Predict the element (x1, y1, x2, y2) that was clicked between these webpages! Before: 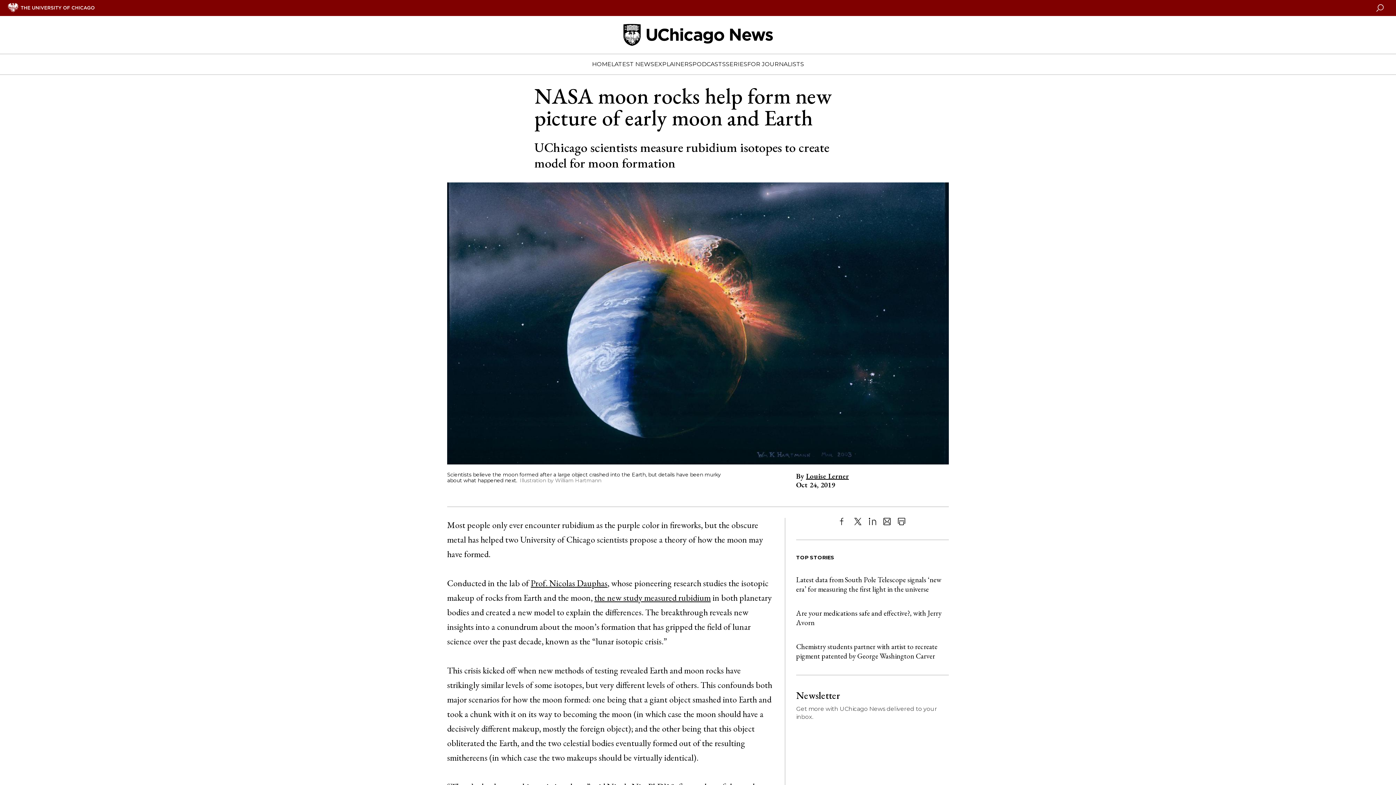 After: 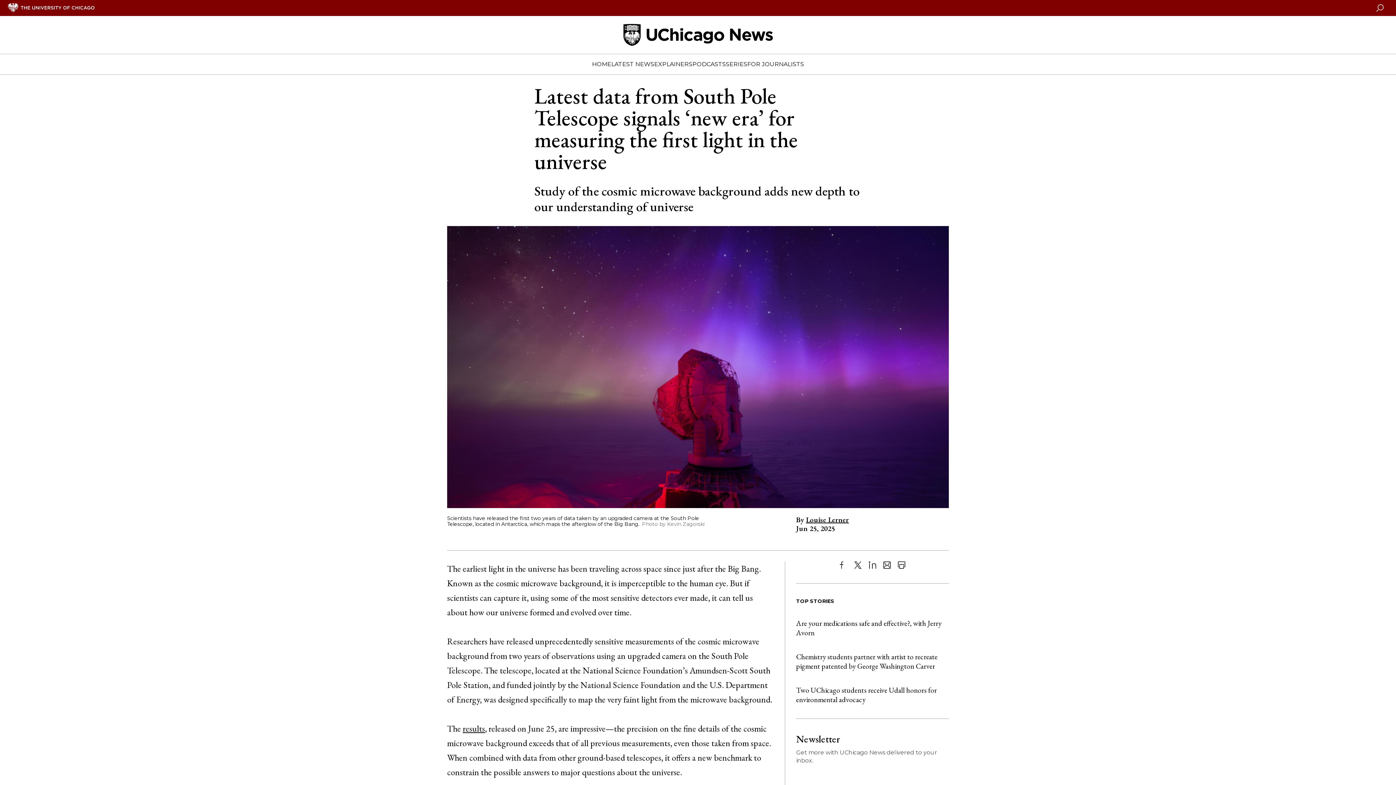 Action: bbox: (796, 575, 949, 594) label: Latest data from South Pole Telescope signals ‘new era’ for measuring the first light in the universe